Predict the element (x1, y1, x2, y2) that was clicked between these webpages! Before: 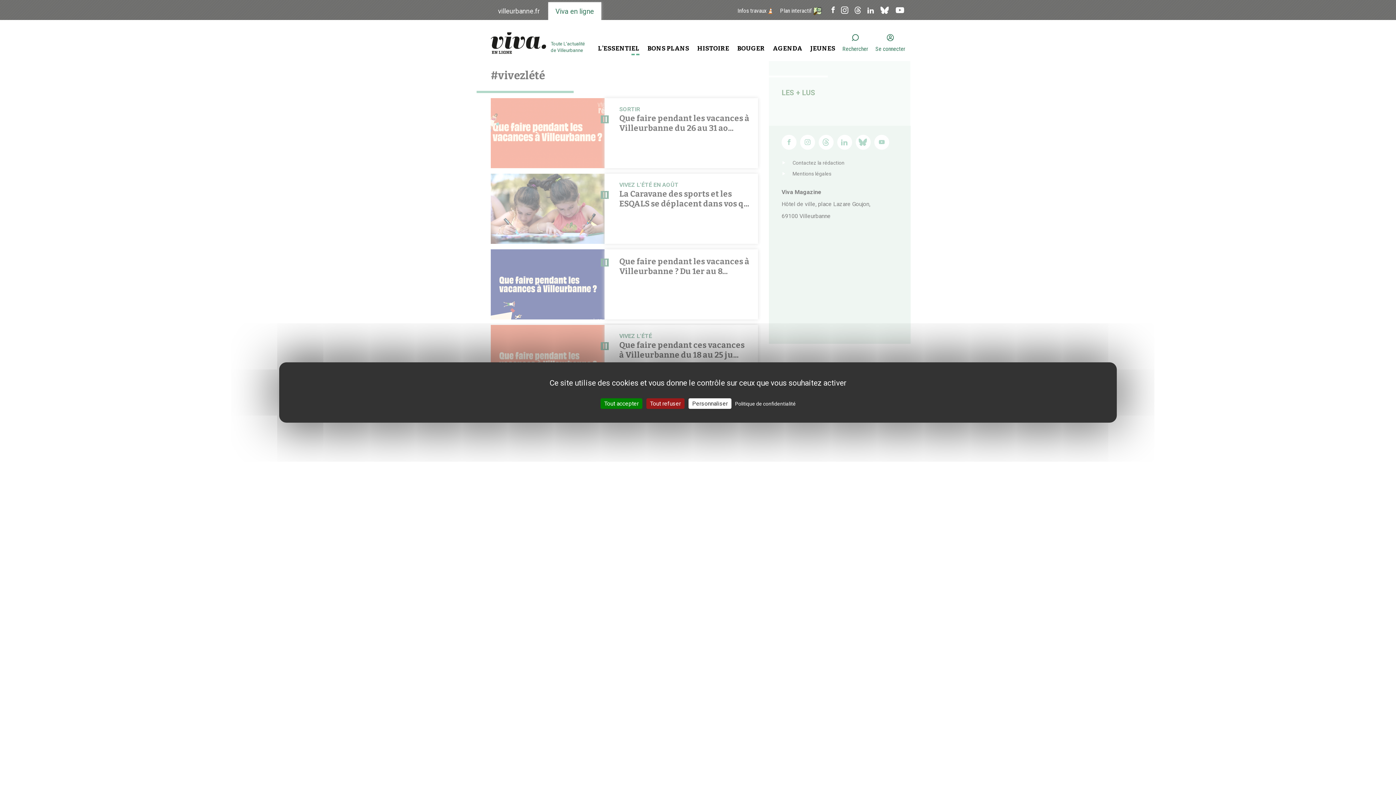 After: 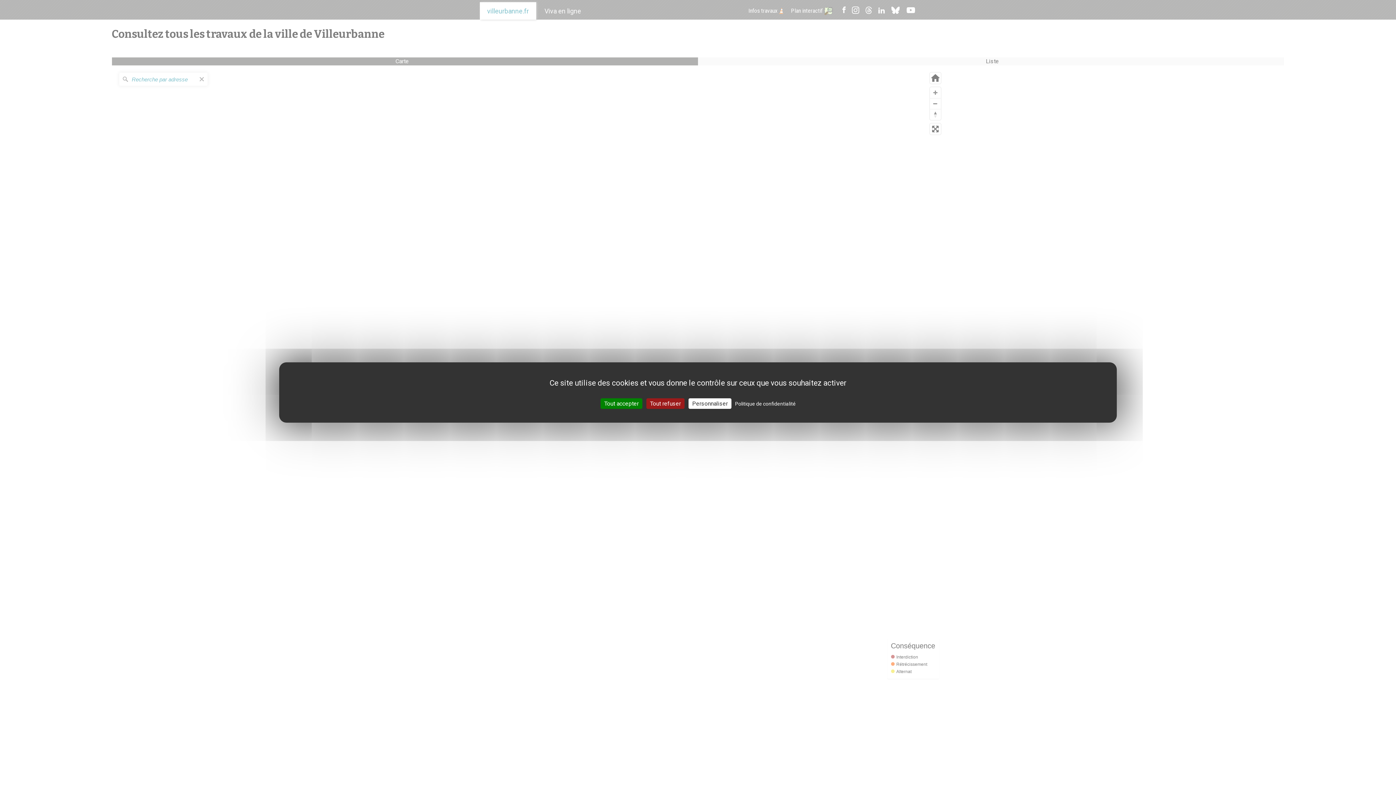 Action: label: Infos travaux  bbox: (734, 1, 776, 19)